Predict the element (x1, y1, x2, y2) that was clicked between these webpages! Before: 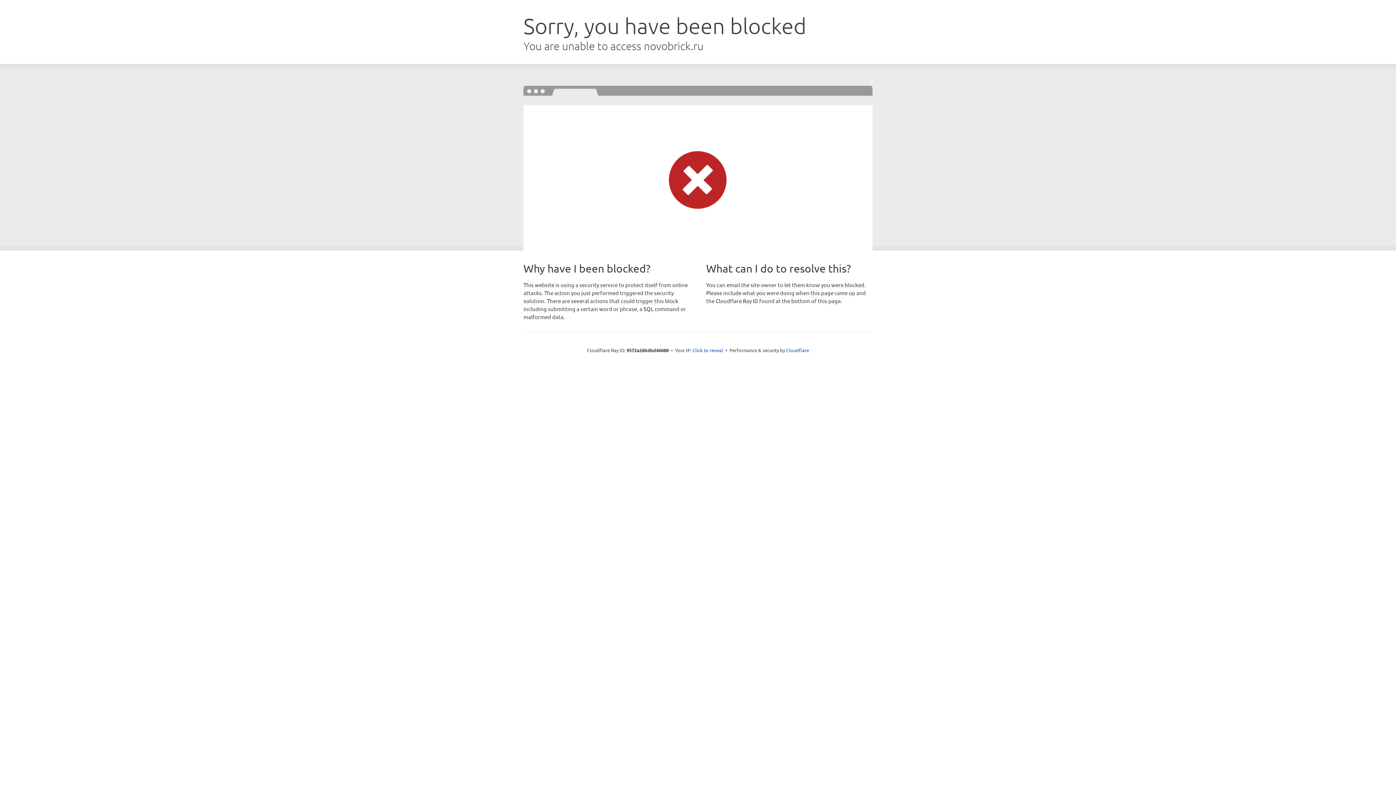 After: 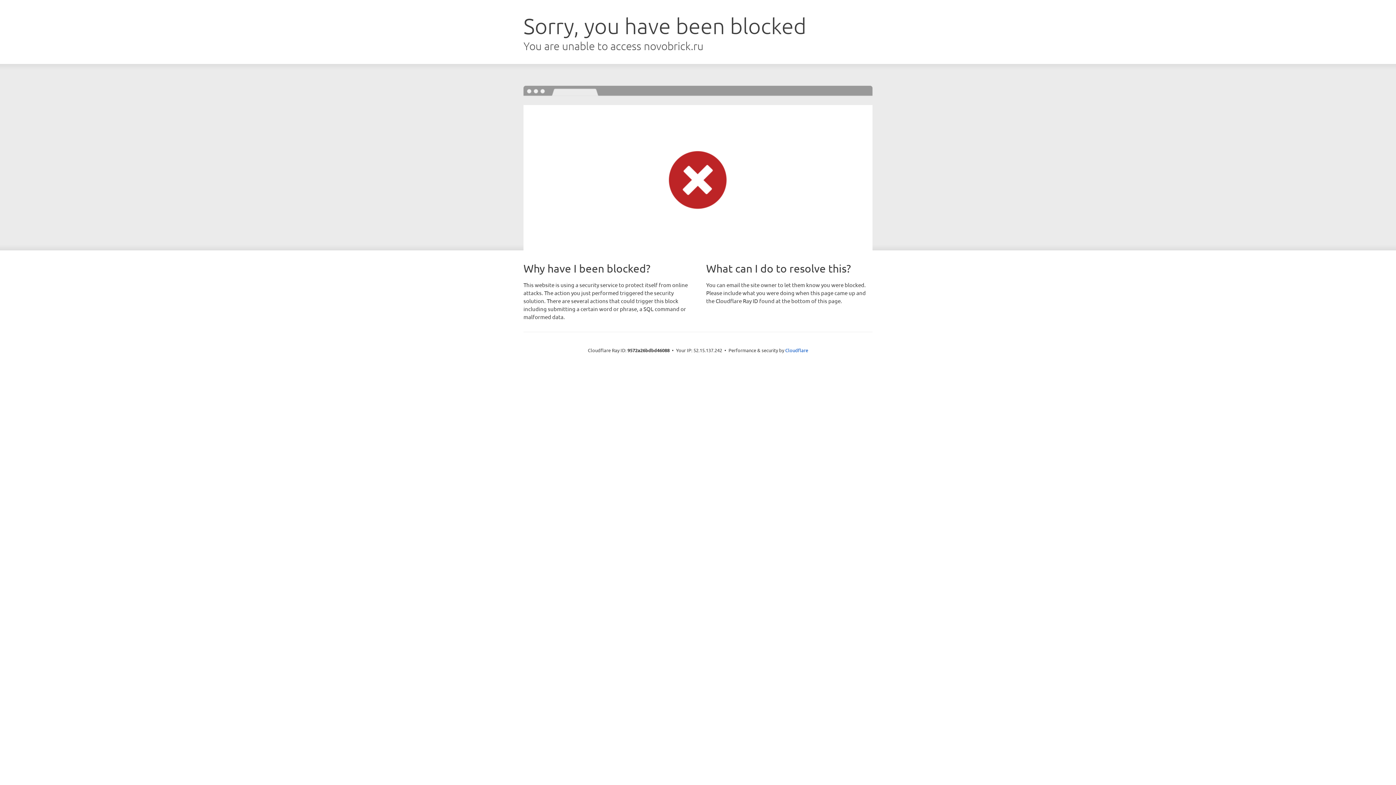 Action: bbox: (692, 346, 723, 353) label: Click to reveal